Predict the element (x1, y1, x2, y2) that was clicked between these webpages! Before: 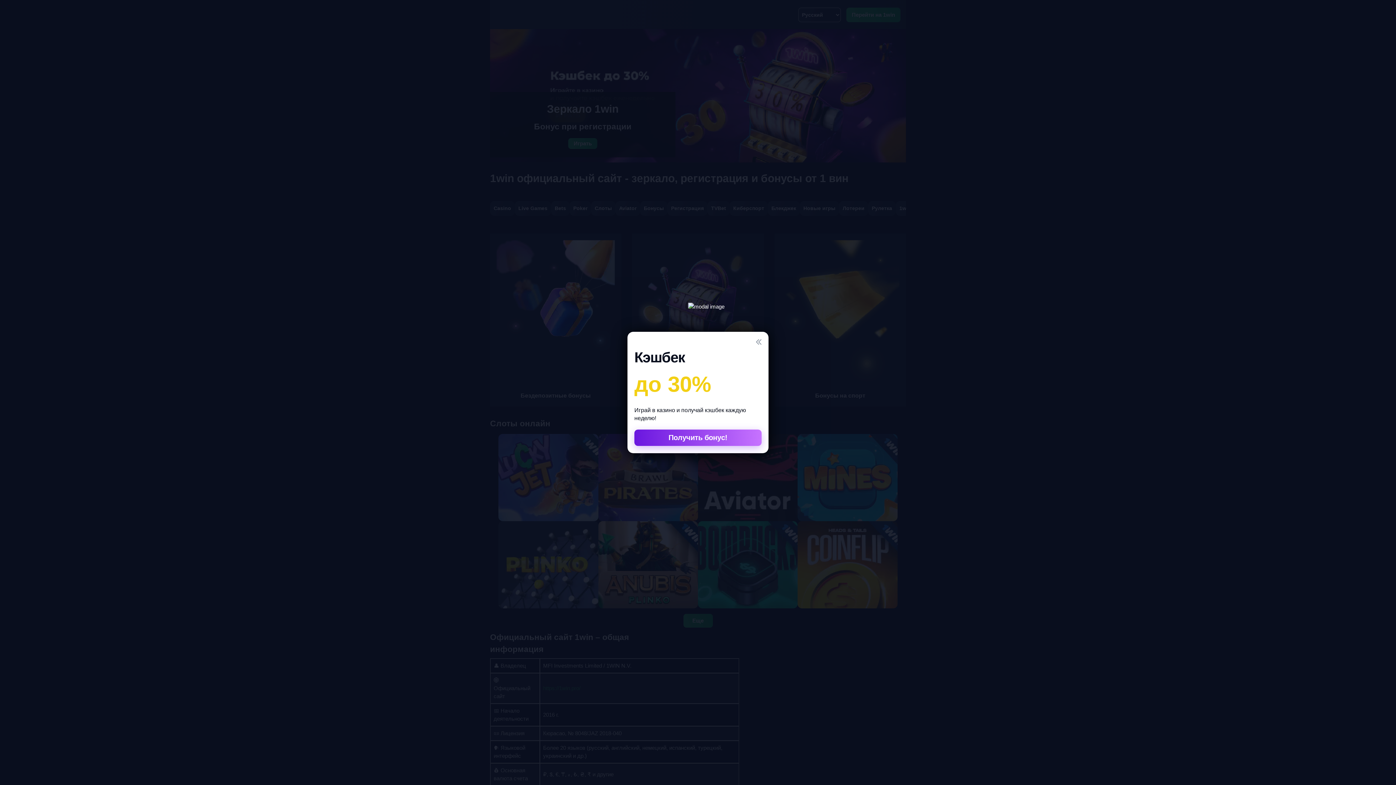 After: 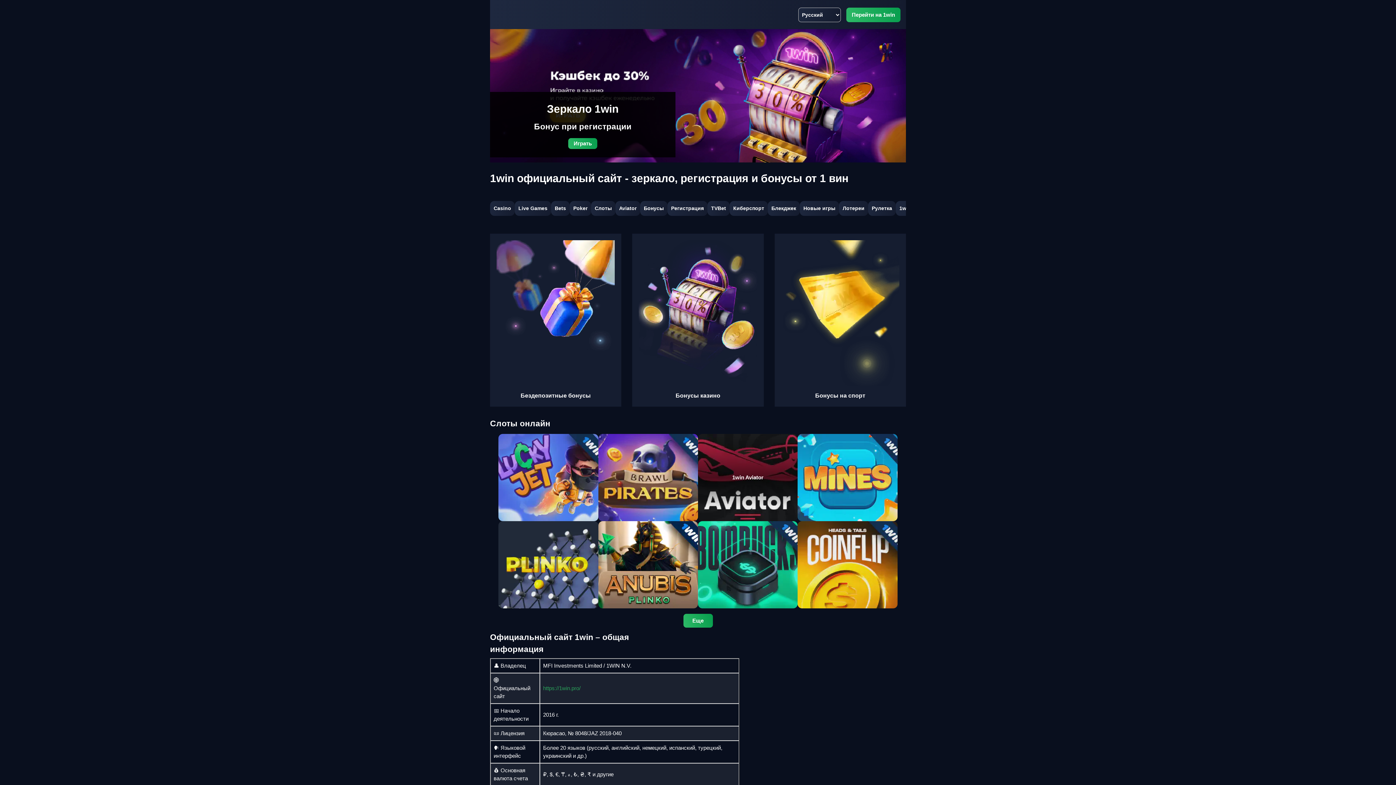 Action: bbox: (634, 429, 761, 446) label: Получить бонус!